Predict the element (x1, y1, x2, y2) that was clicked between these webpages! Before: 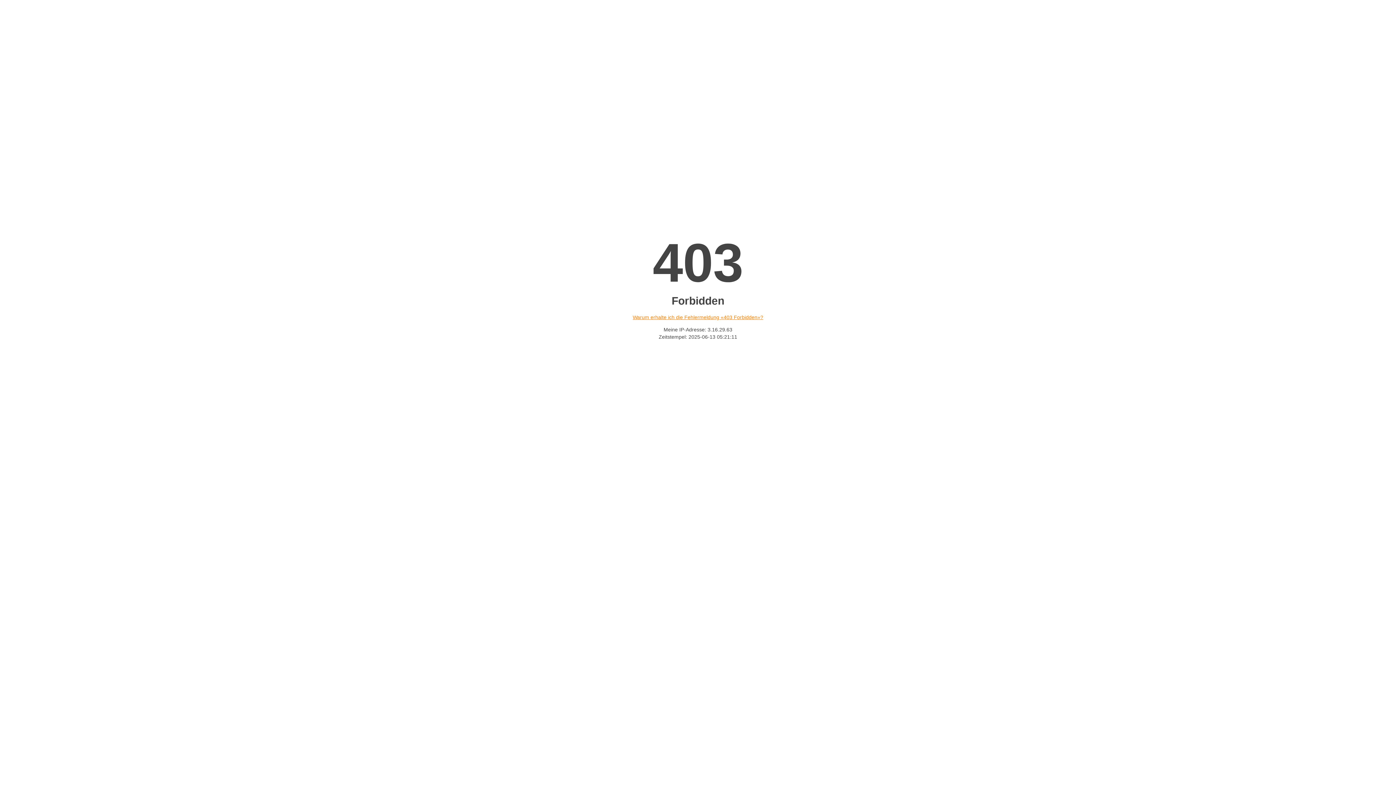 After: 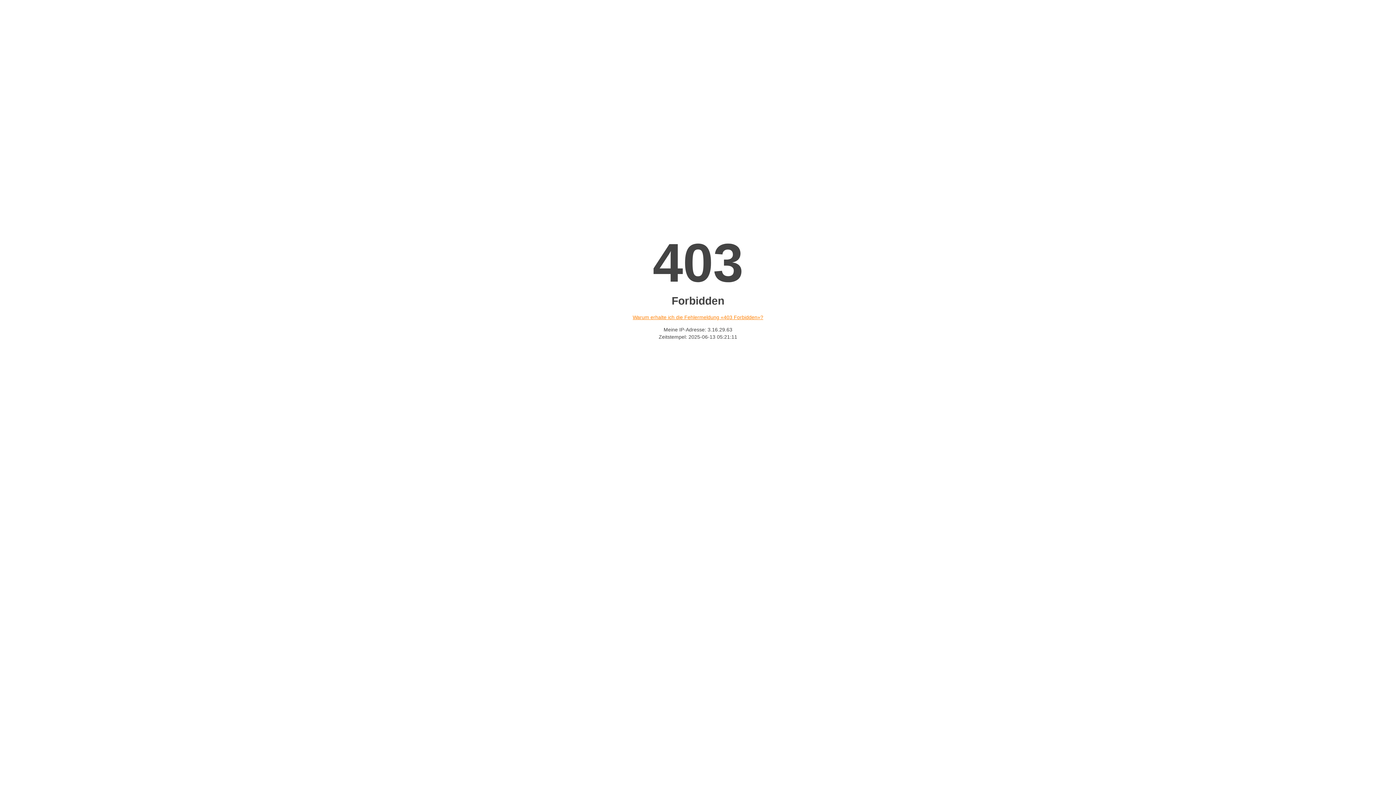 Action: label: Warum erhalte ich die Fehlermeldung «403 Forbidden»? bbox: (632, 314, 763, 320)